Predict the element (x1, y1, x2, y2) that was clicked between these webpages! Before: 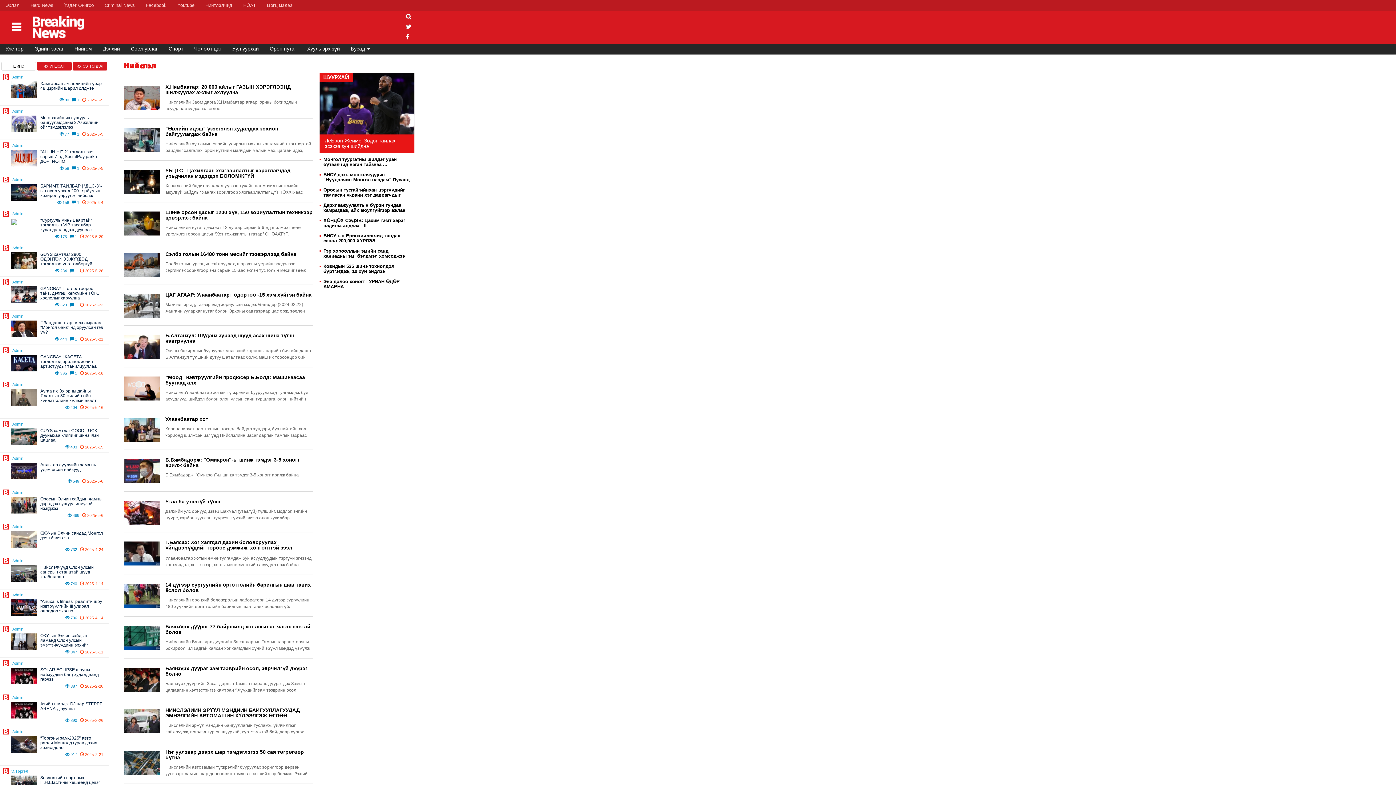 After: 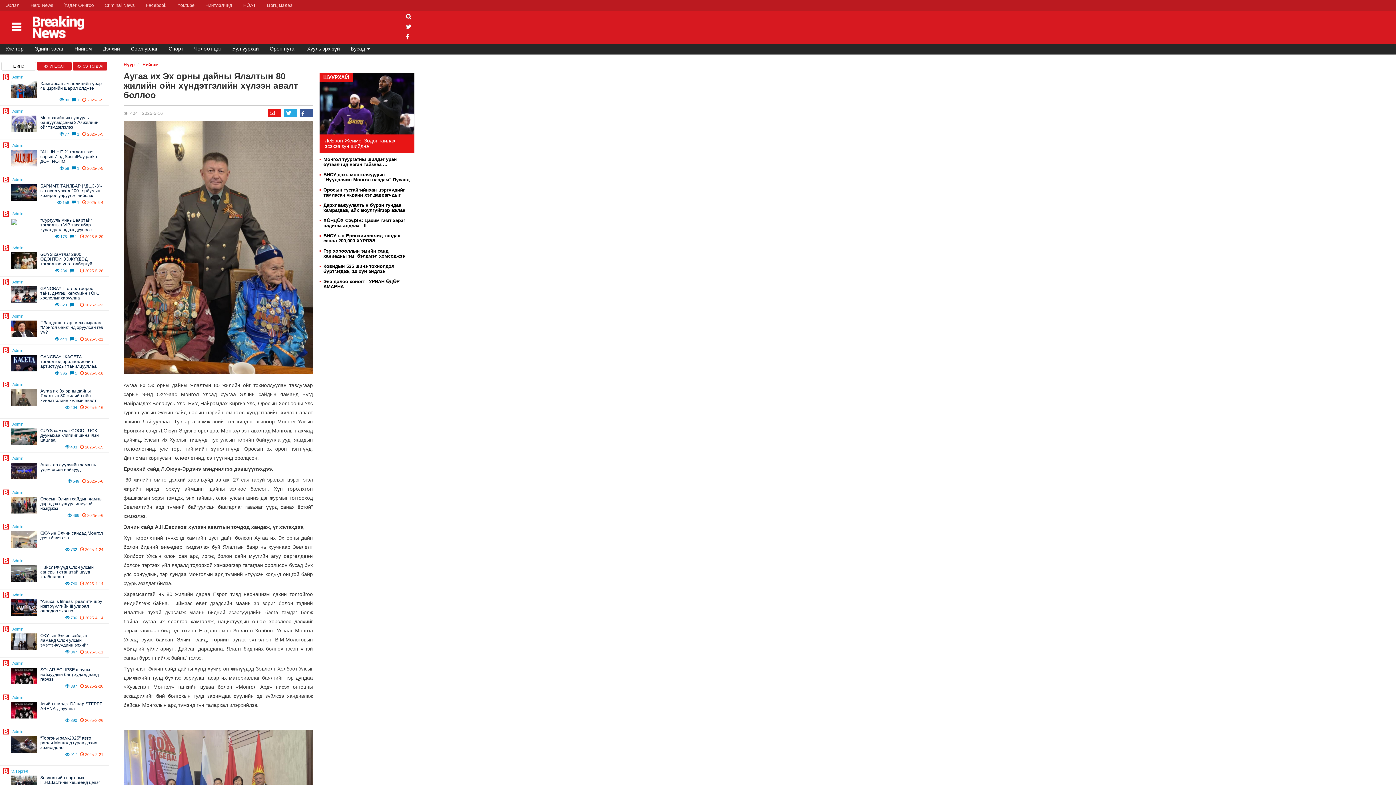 Action: bbox: (11, 402, 36, 408)